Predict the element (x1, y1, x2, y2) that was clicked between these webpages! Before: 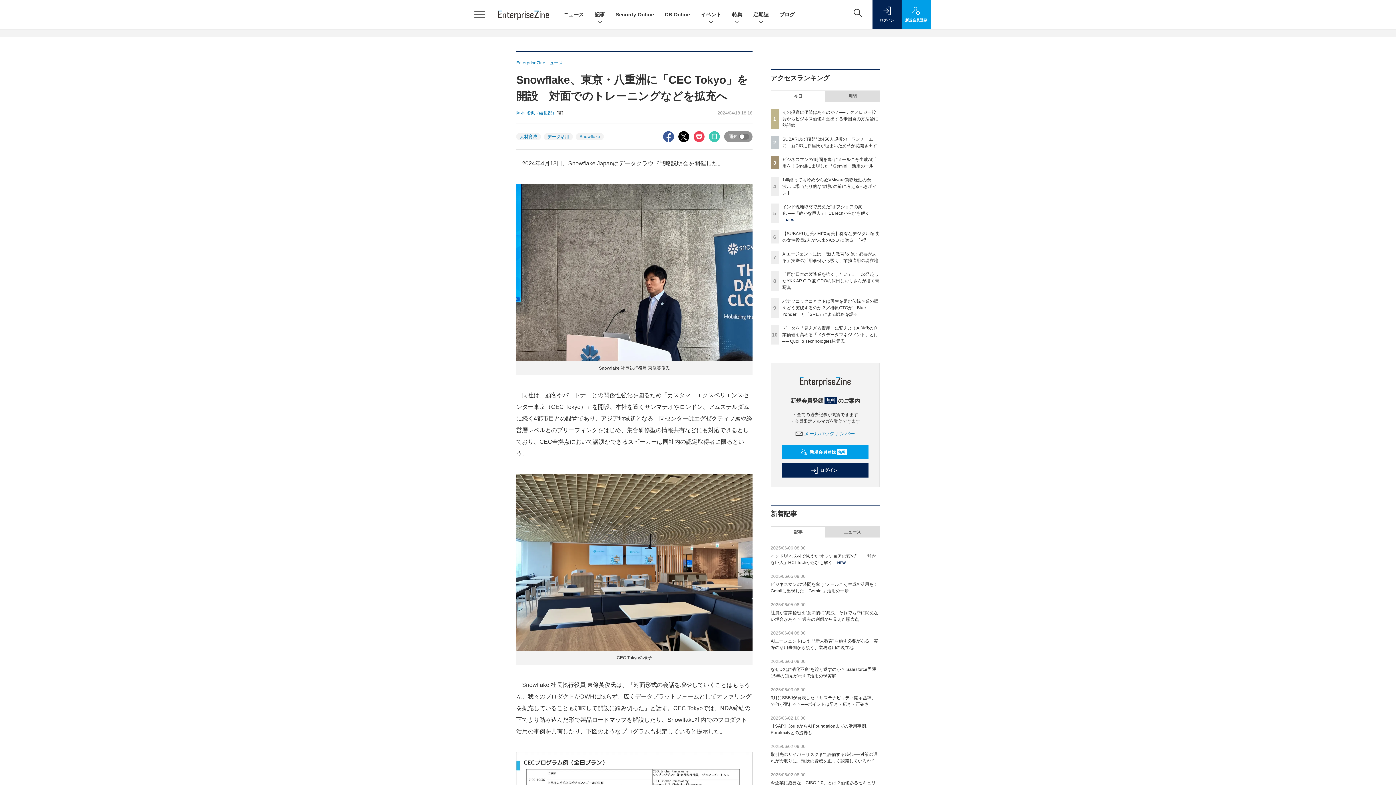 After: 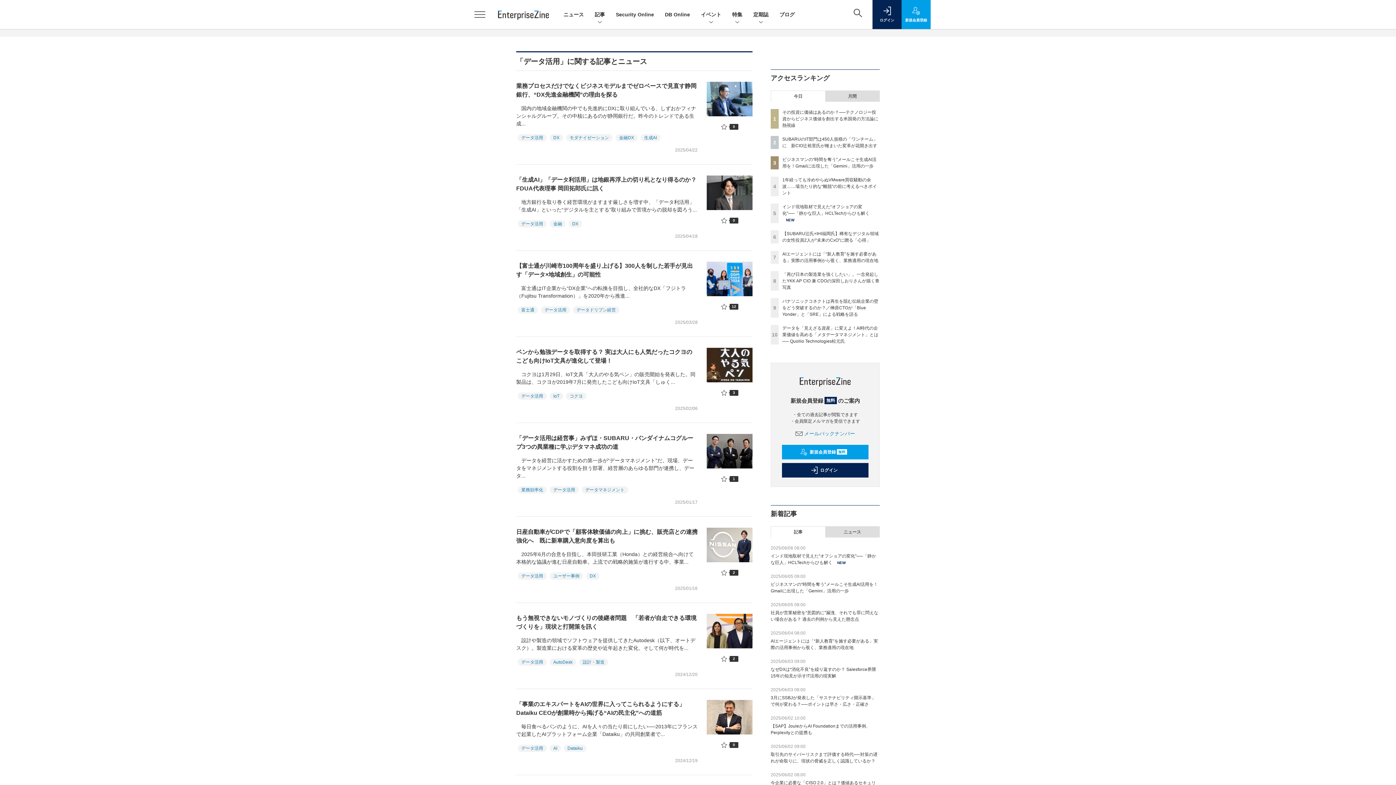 Action: bbox: (544, 133, 573, 140) label: データ活用